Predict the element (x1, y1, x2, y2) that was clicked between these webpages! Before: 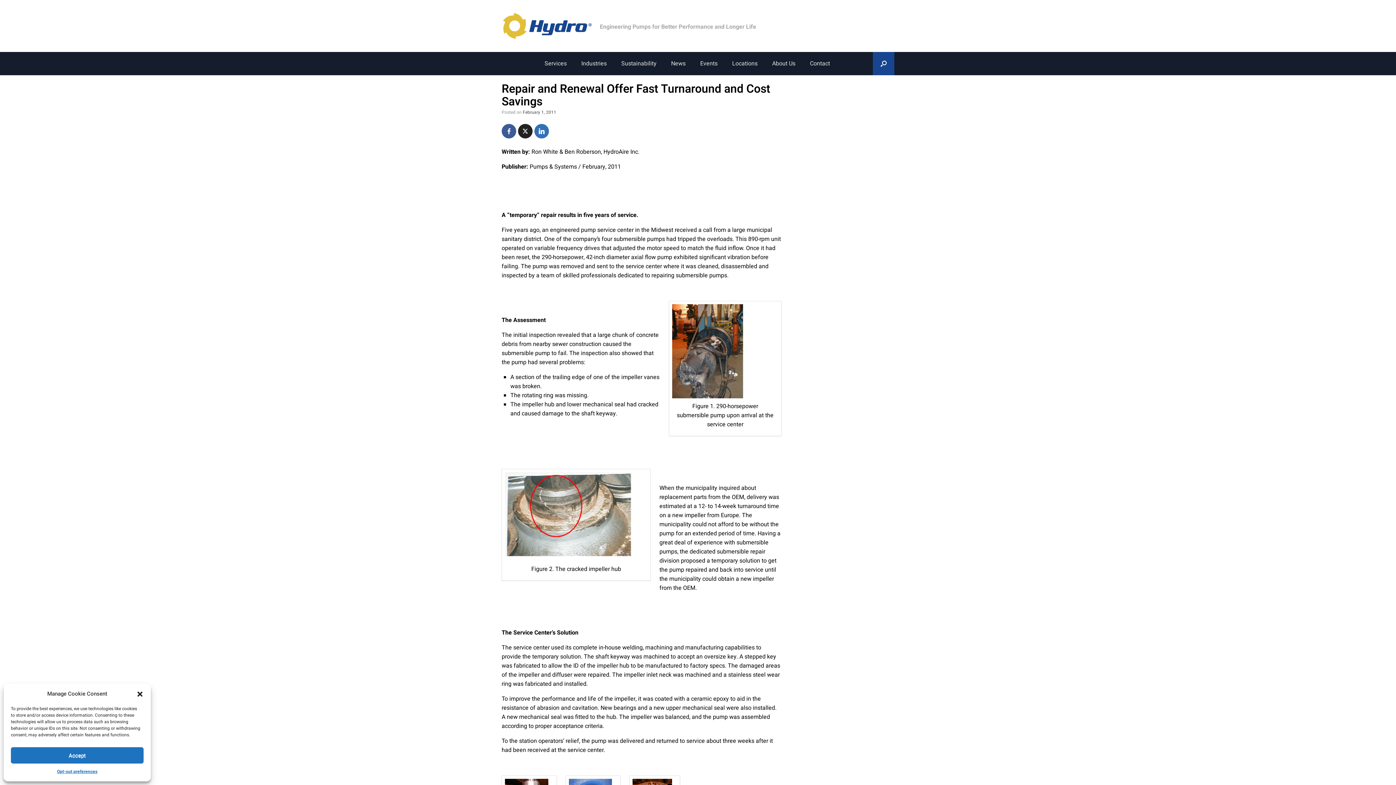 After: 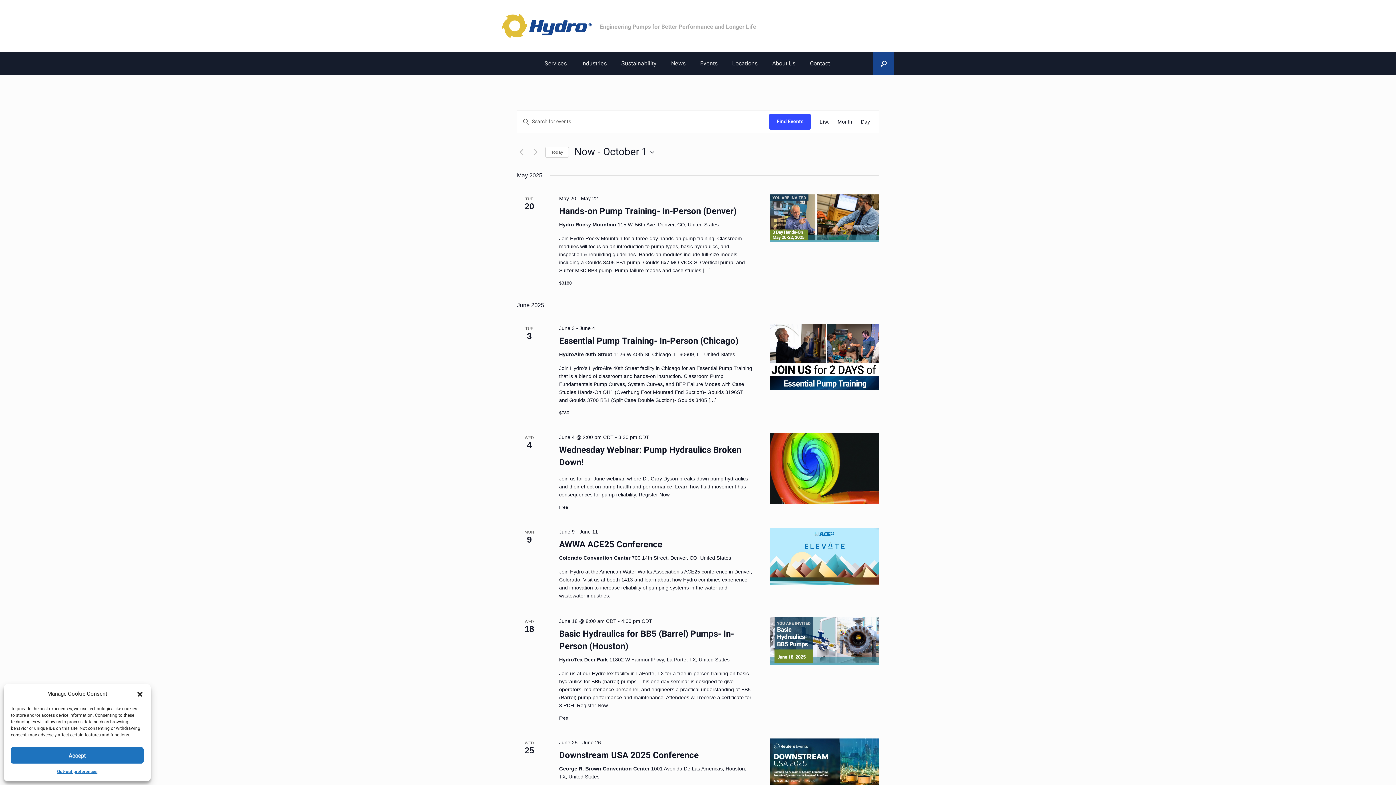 Action: label: Events bbox: (693, 52, 725, 75)